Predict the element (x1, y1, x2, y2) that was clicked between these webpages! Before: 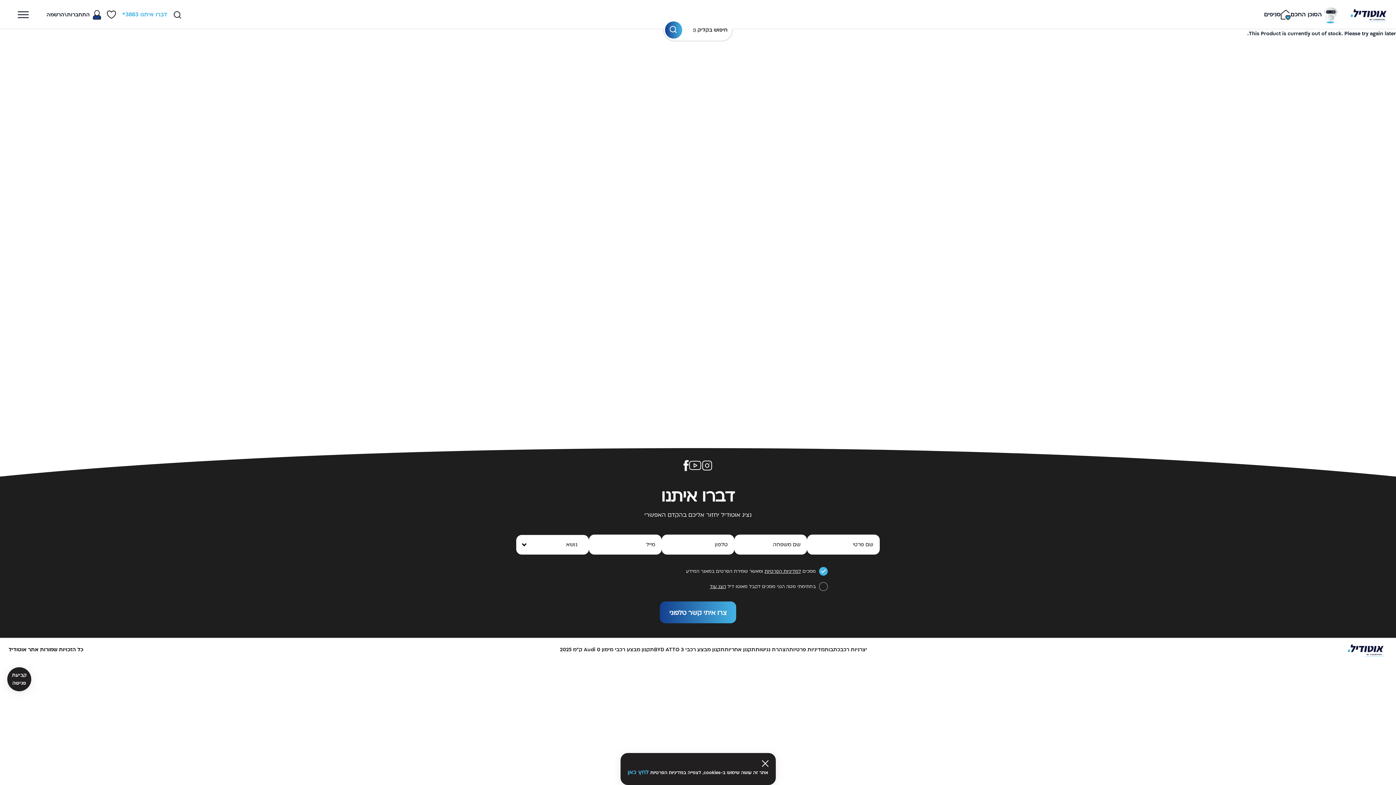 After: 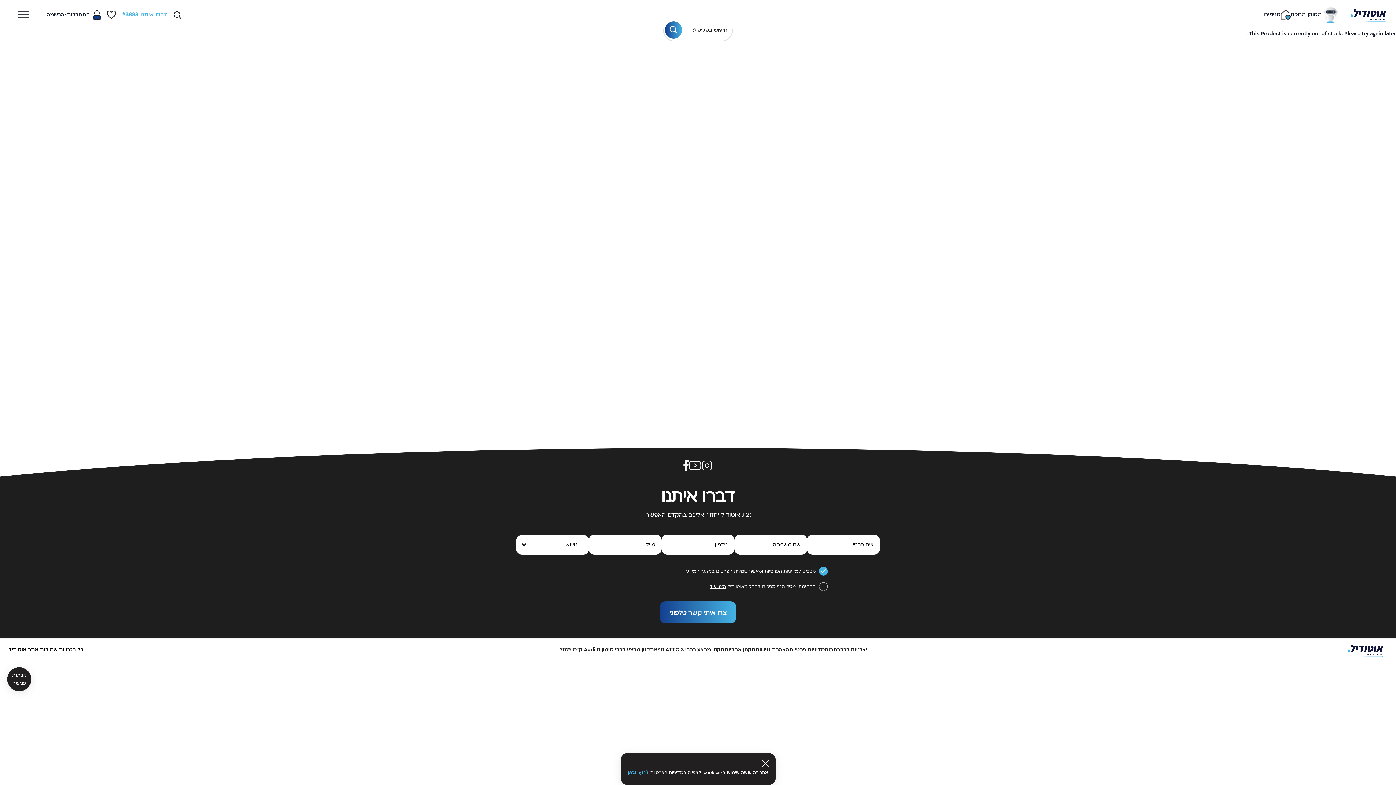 Action: bbox: (840, 645, 867, 654) label: יצרניות רכב